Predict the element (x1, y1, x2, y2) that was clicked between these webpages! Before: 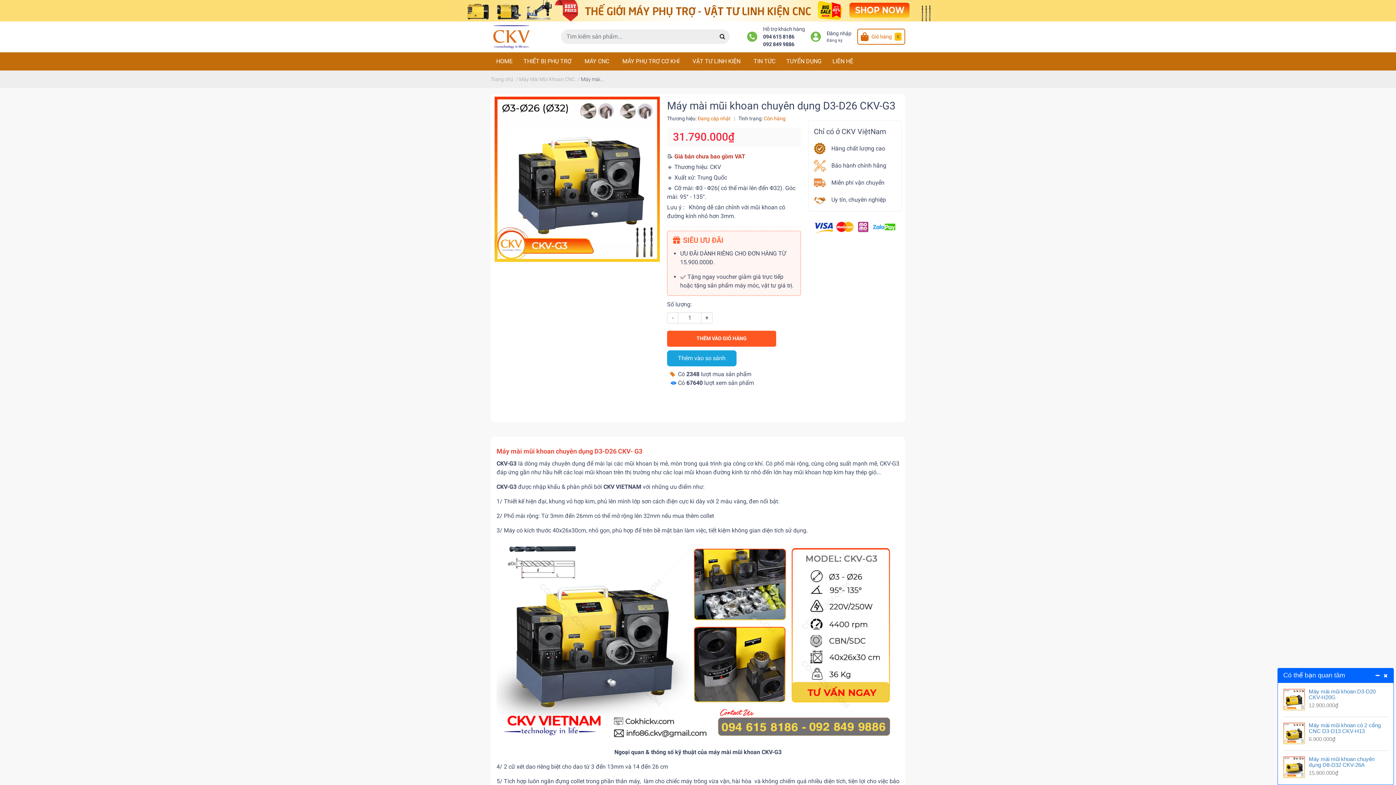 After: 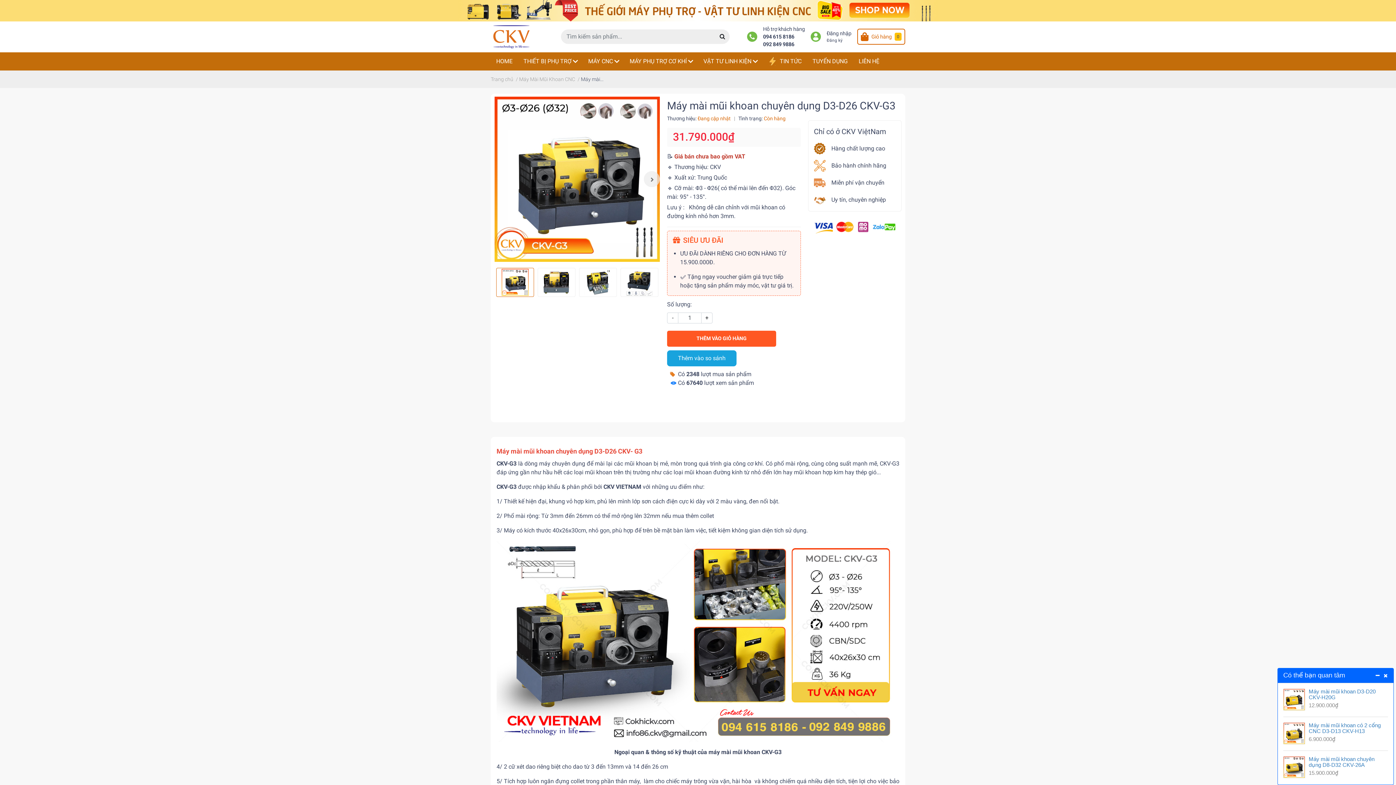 Action: bbox: (667, 312, 678, 323) label: -